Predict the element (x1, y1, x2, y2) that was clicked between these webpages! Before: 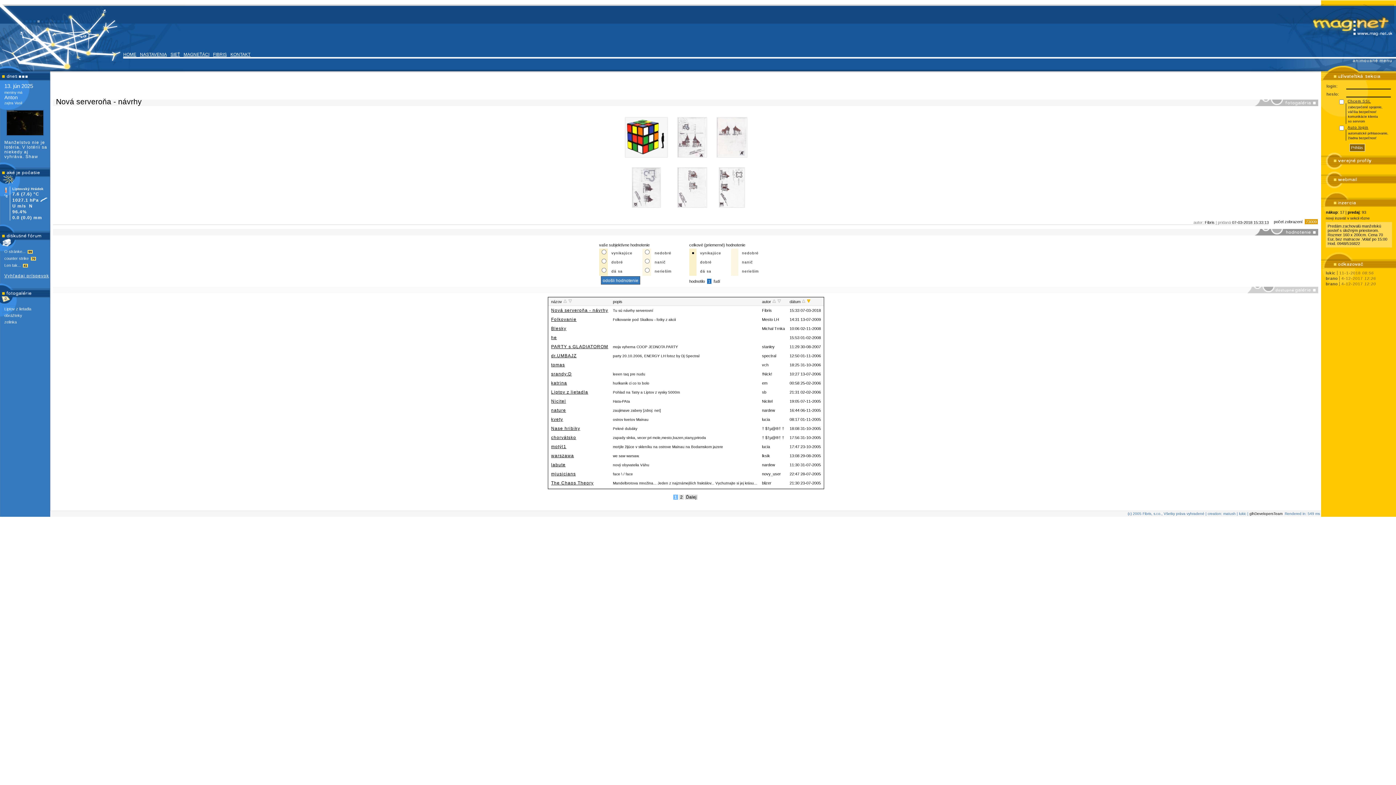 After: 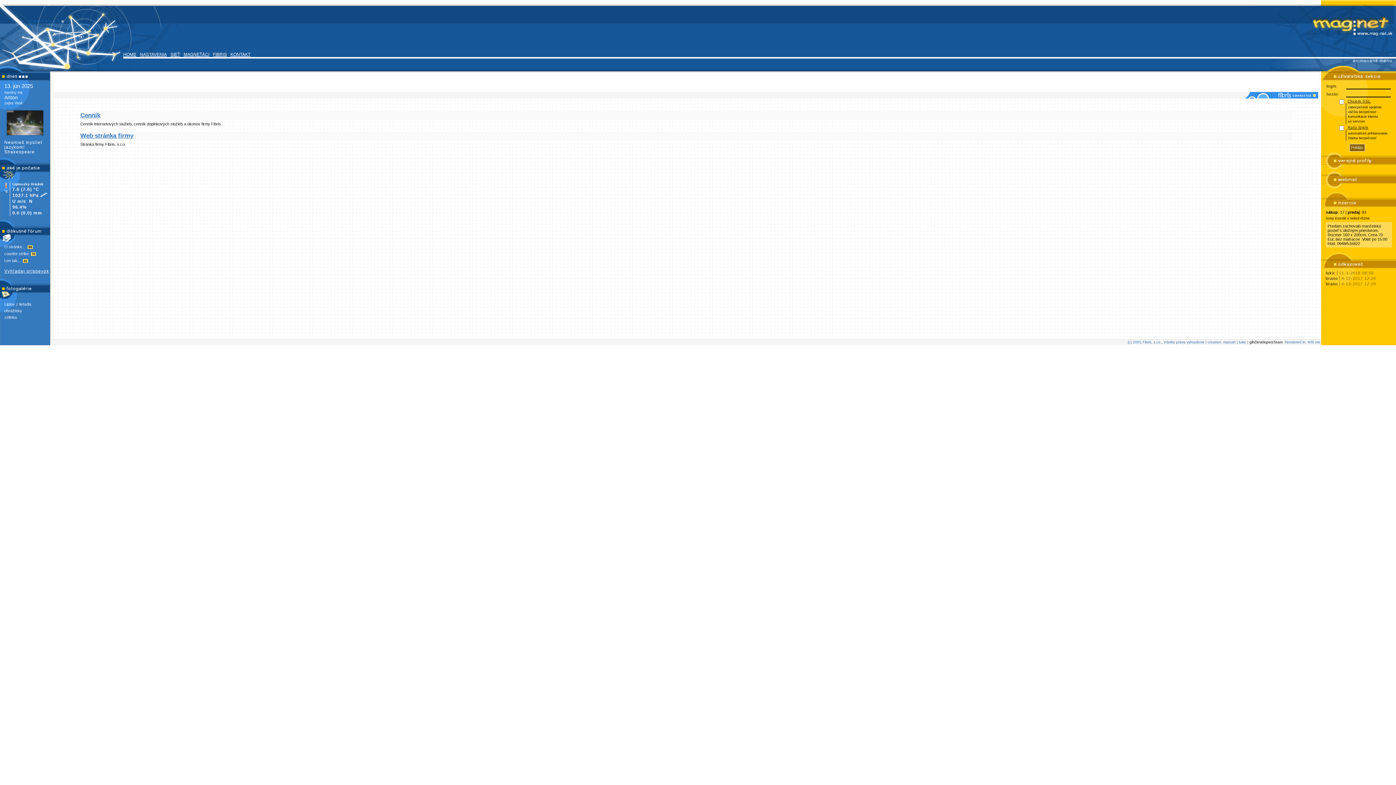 Action: label: FIBRIS bbox: (213, 52, 226, 57)